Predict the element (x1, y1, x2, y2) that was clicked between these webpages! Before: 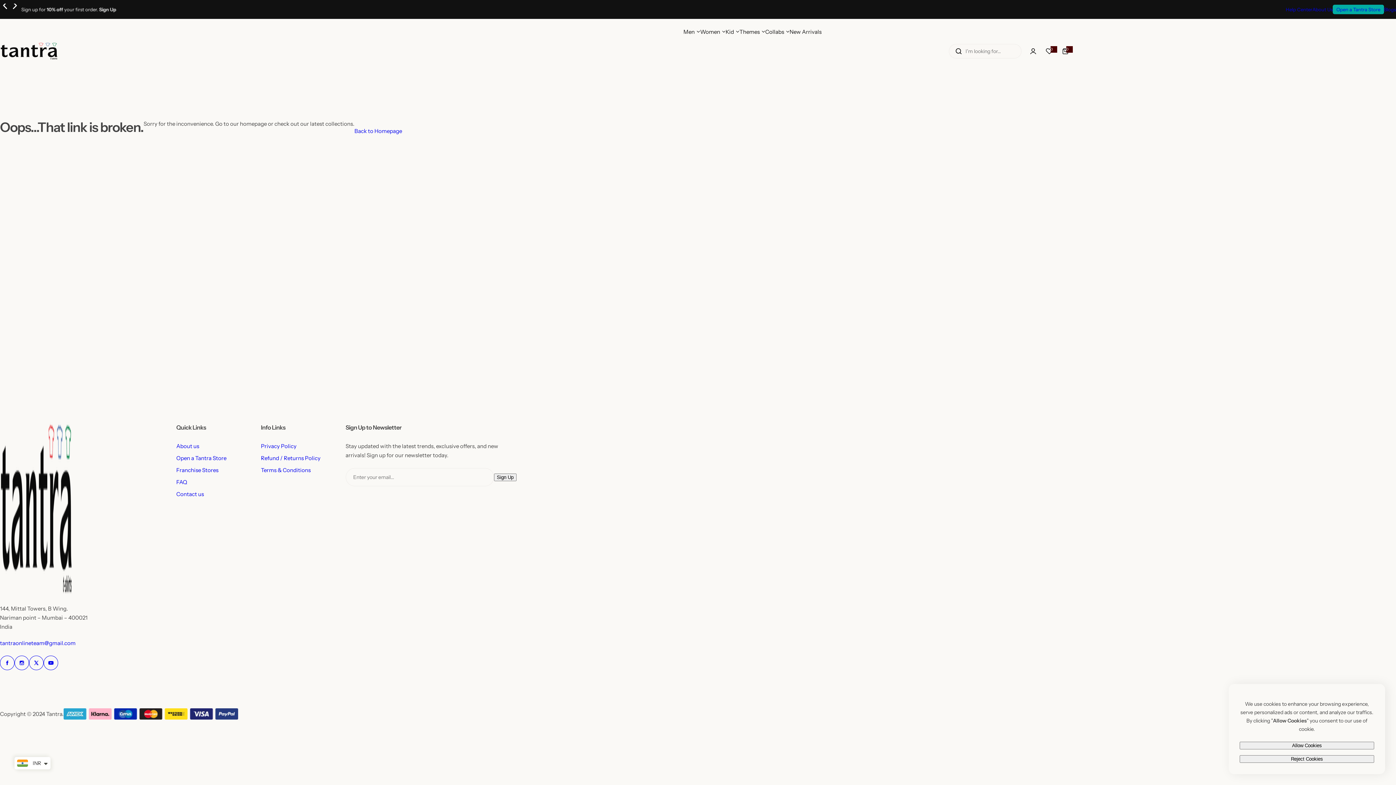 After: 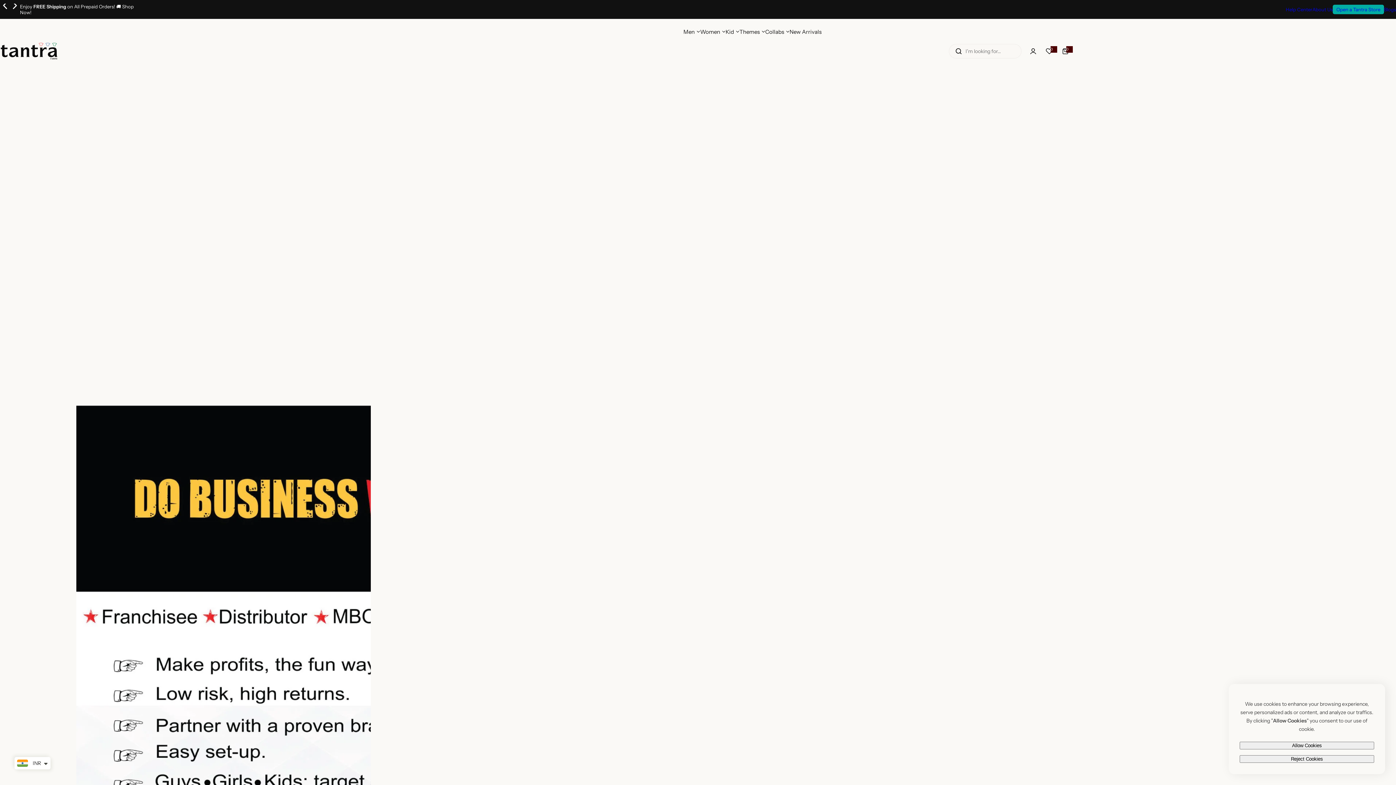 Action: bbox: (176, 454, 226, 461) label: Open a Tantra Store